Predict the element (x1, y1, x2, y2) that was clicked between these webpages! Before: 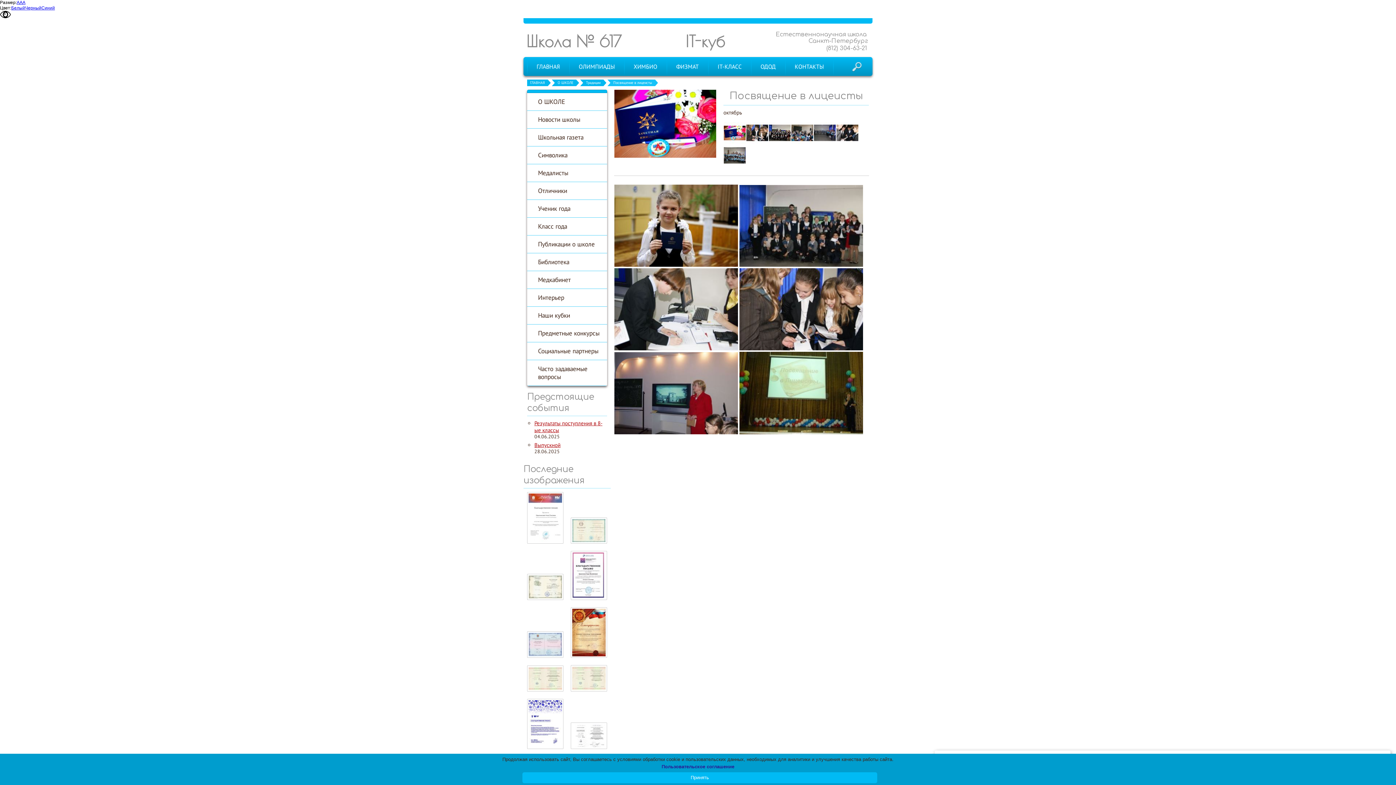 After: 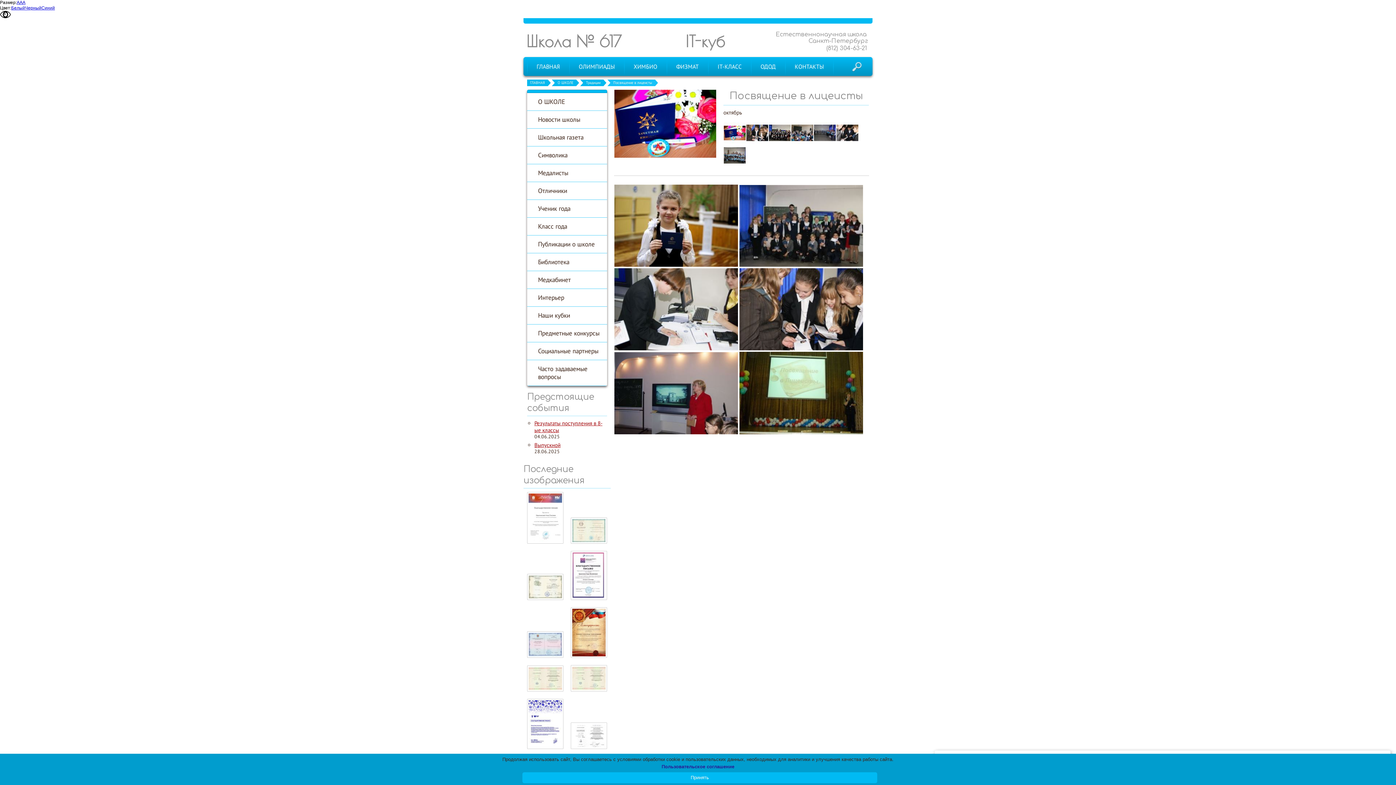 Action: label: Черный bbox: (25, 5, 41, 10)